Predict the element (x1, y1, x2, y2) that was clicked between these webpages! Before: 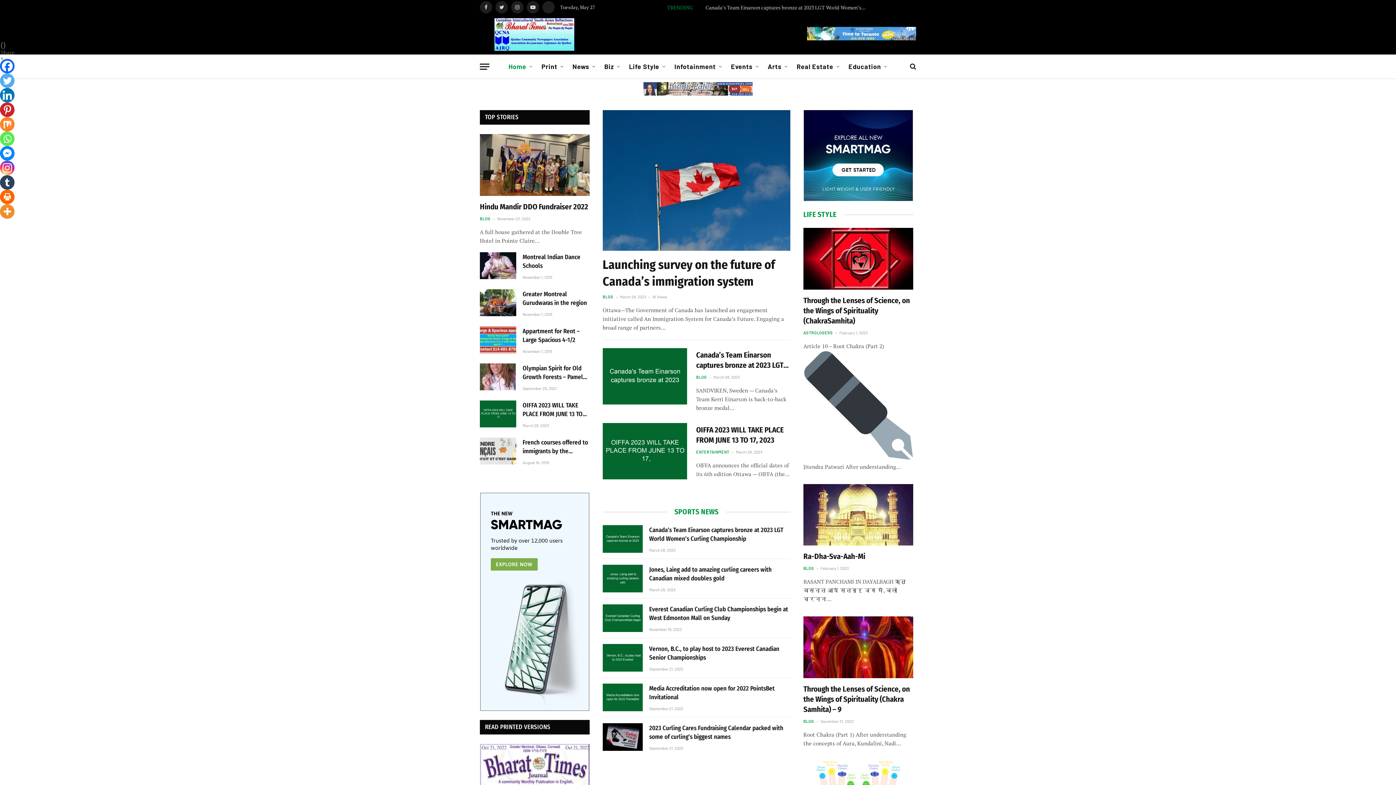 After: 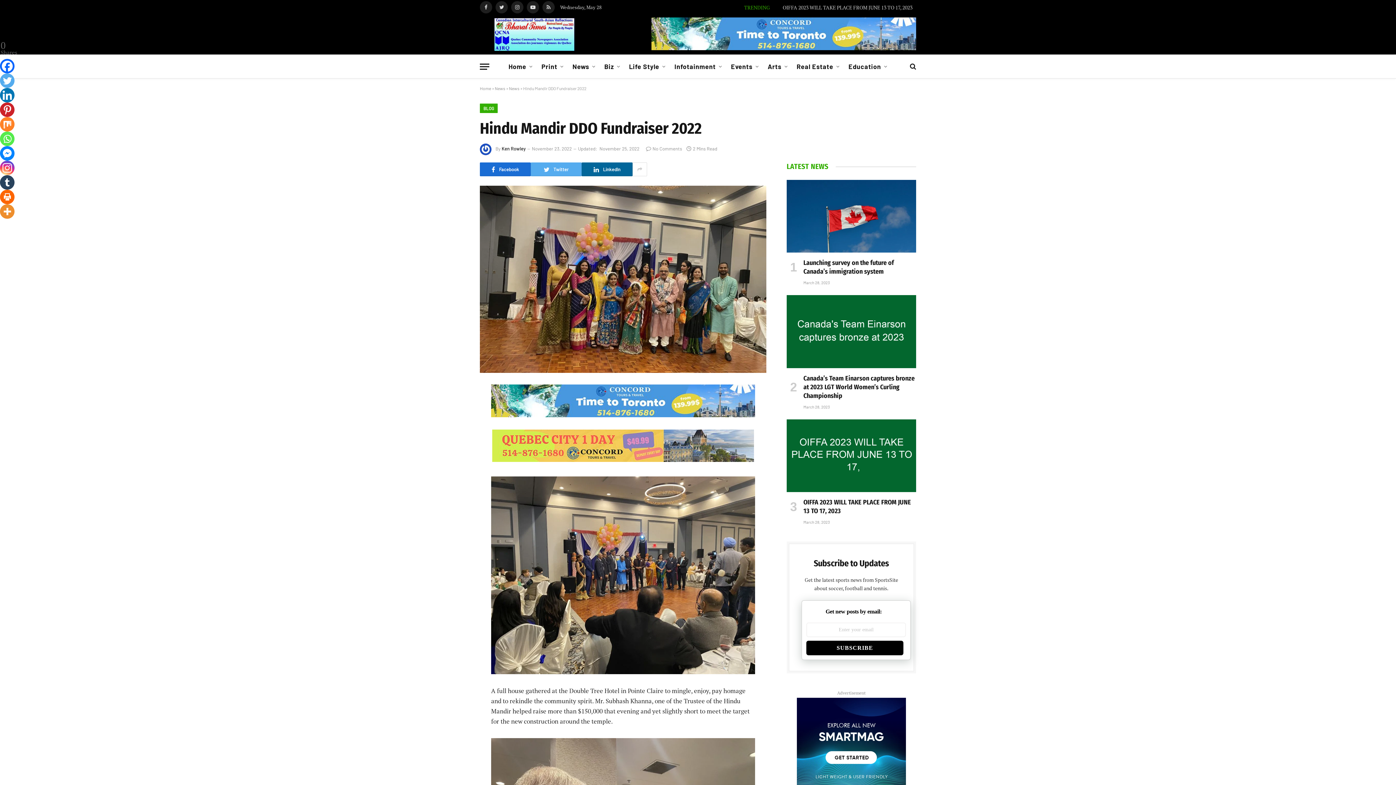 Action: label: Hindu Mandir DDO Fundraiser 2022 bbox: (480, 201, 589, 211)